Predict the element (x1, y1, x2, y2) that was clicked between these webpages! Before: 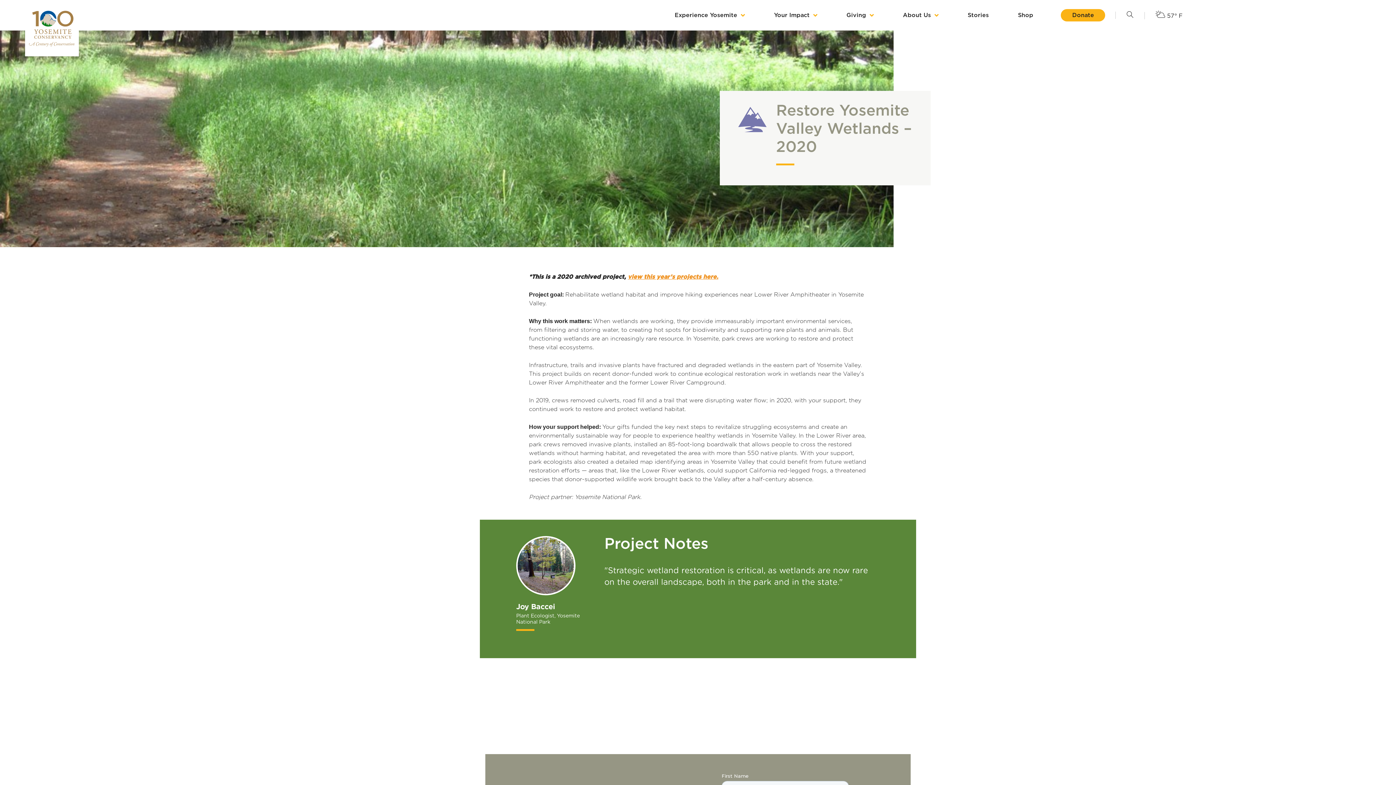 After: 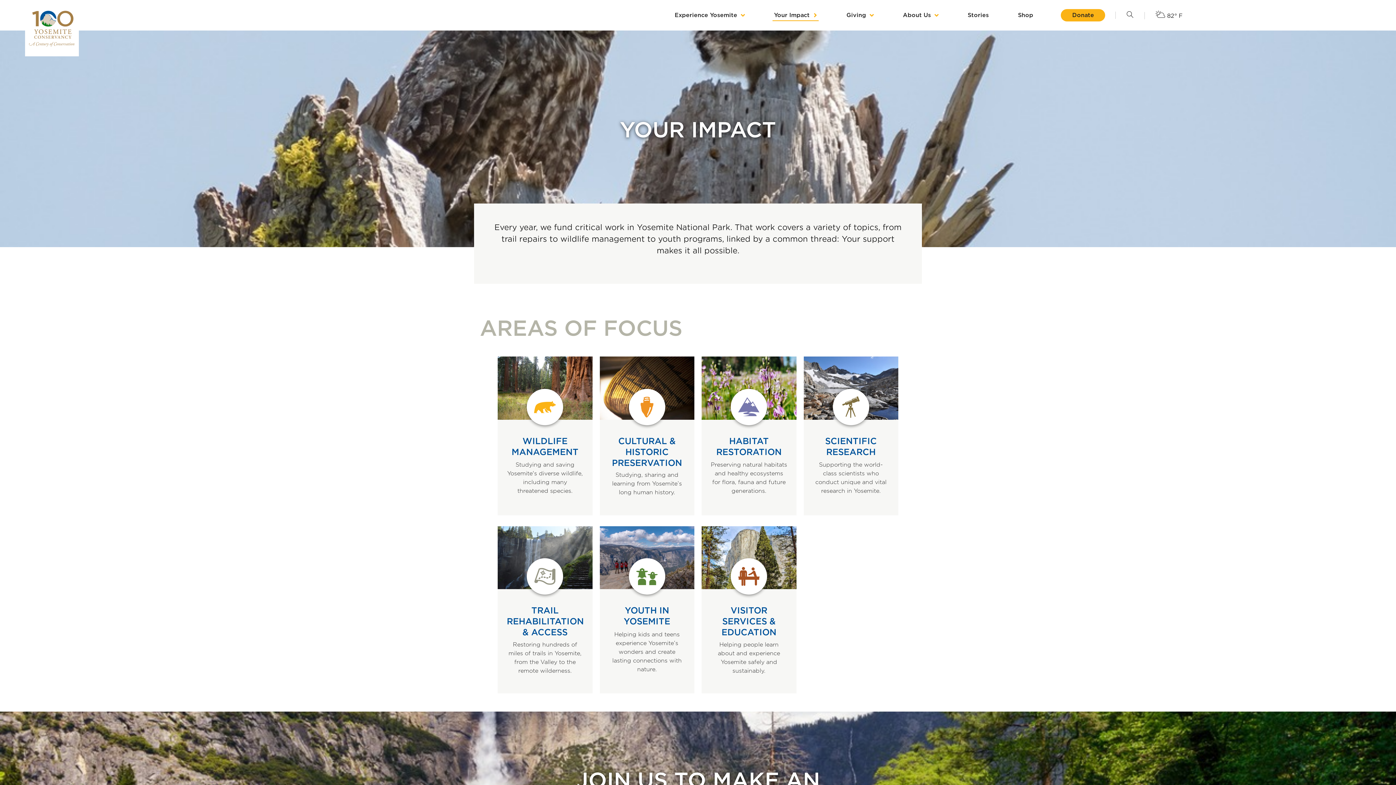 Action: bbox: (772, 12, 818, 18) label: Your Impact